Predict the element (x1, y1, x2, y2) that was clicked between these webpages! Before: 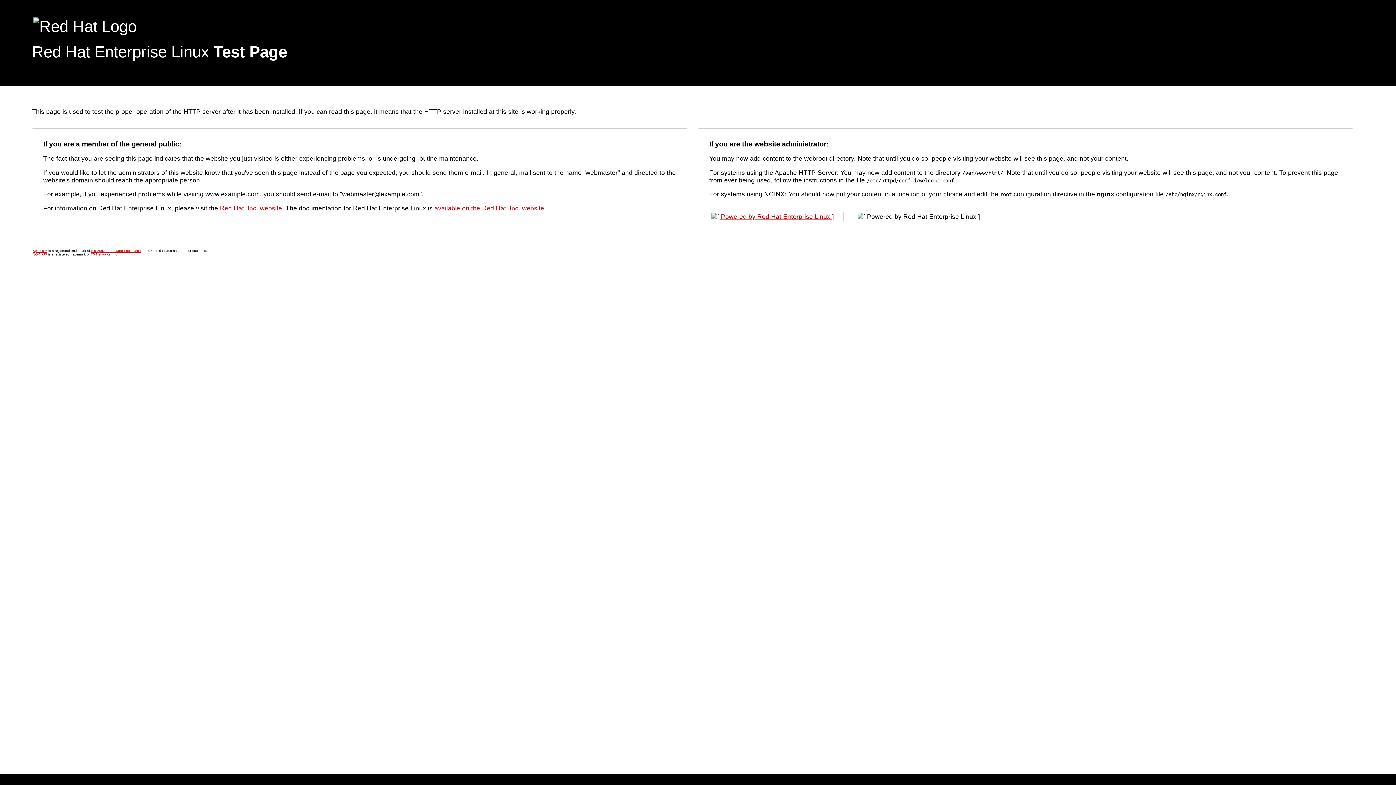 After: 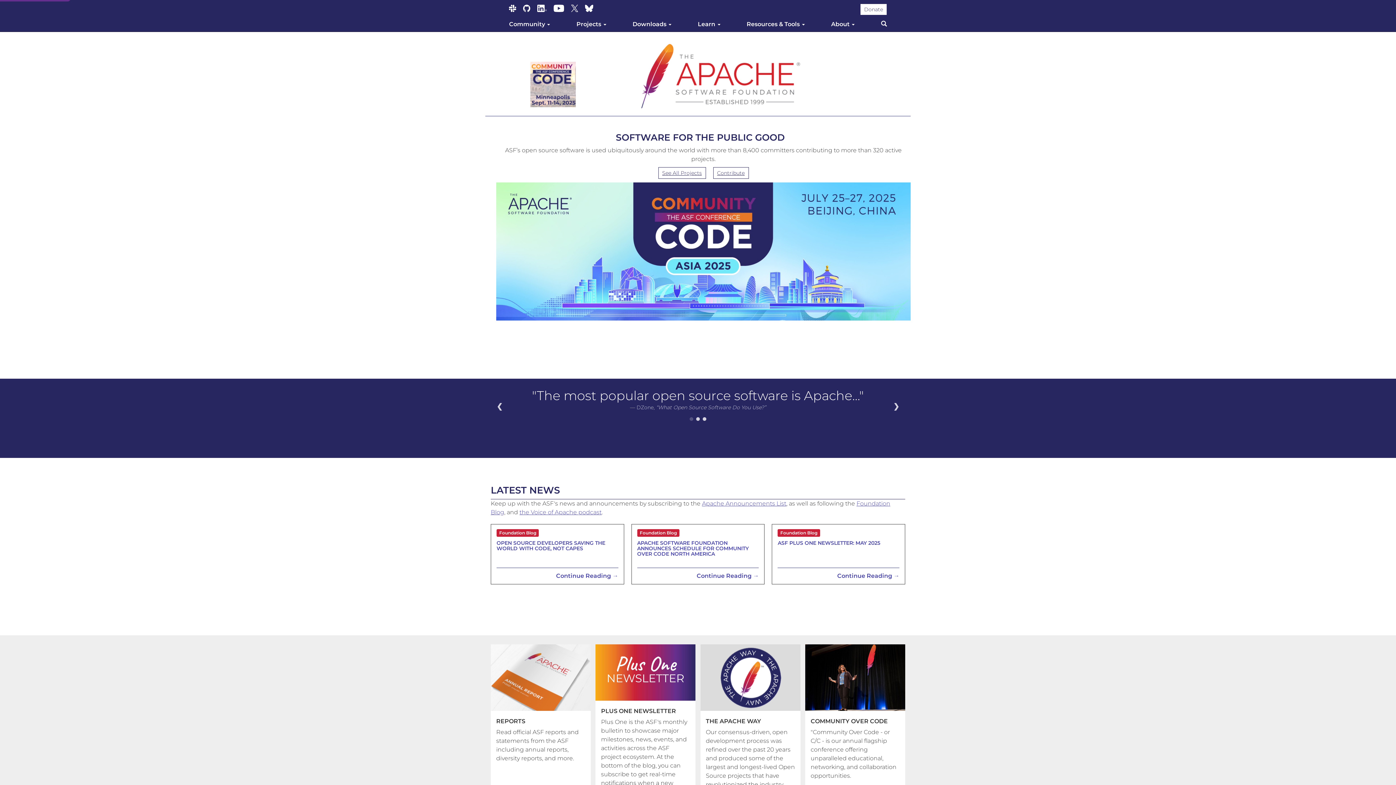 Action: label: the Apache Software Foundation bbox: (91, 249, 140, 252)